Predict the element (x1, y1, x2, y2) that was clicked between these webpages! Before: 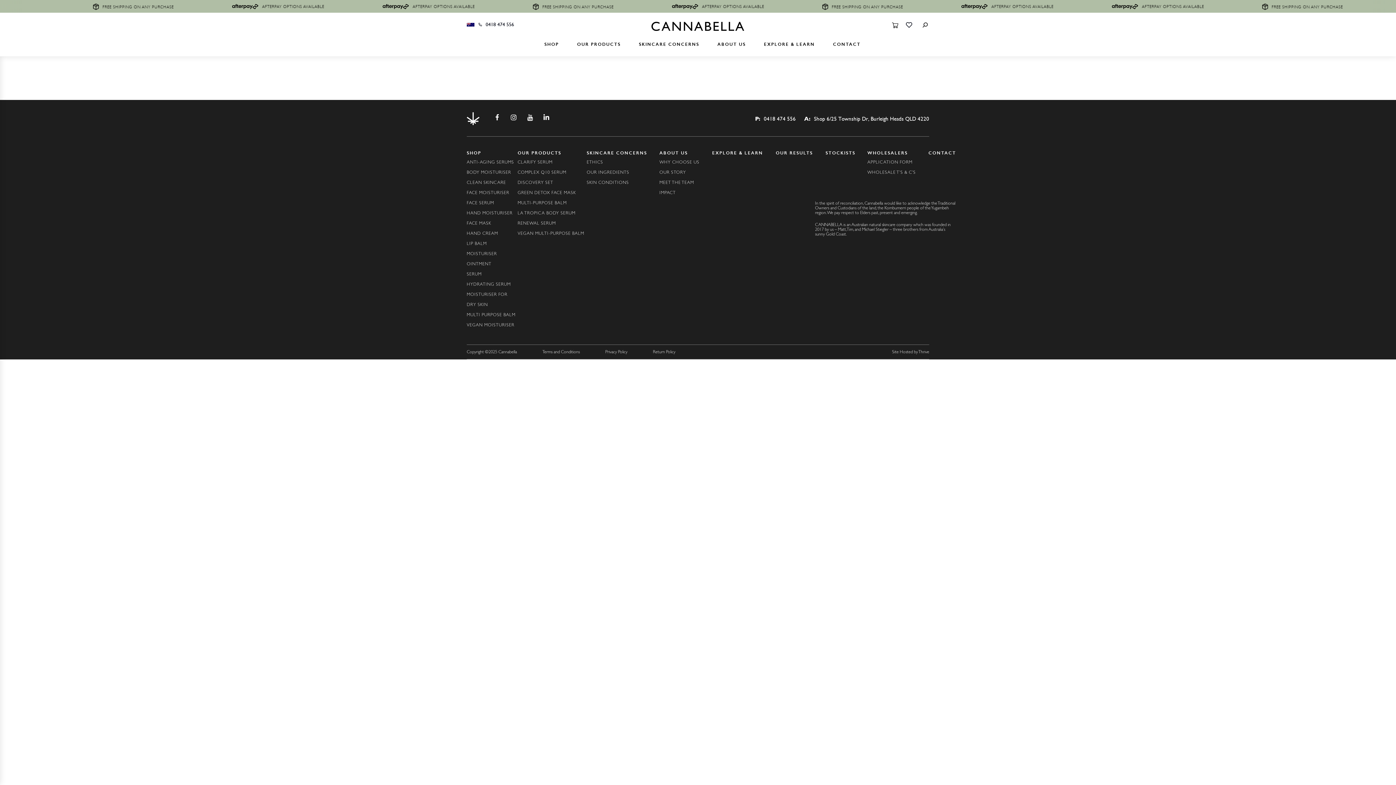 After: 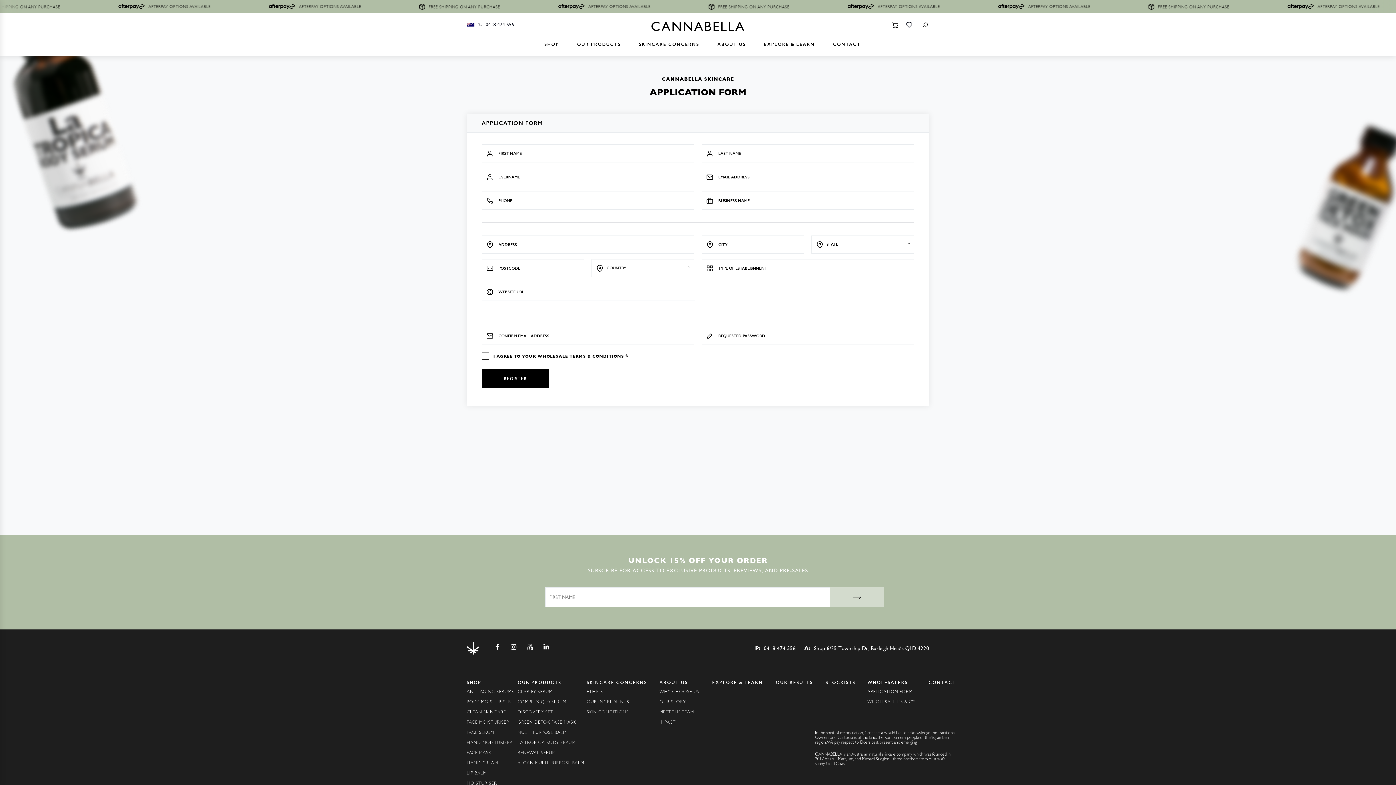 Action: bbox: (867, 157, 916, 167) label: APPLICATION FORM